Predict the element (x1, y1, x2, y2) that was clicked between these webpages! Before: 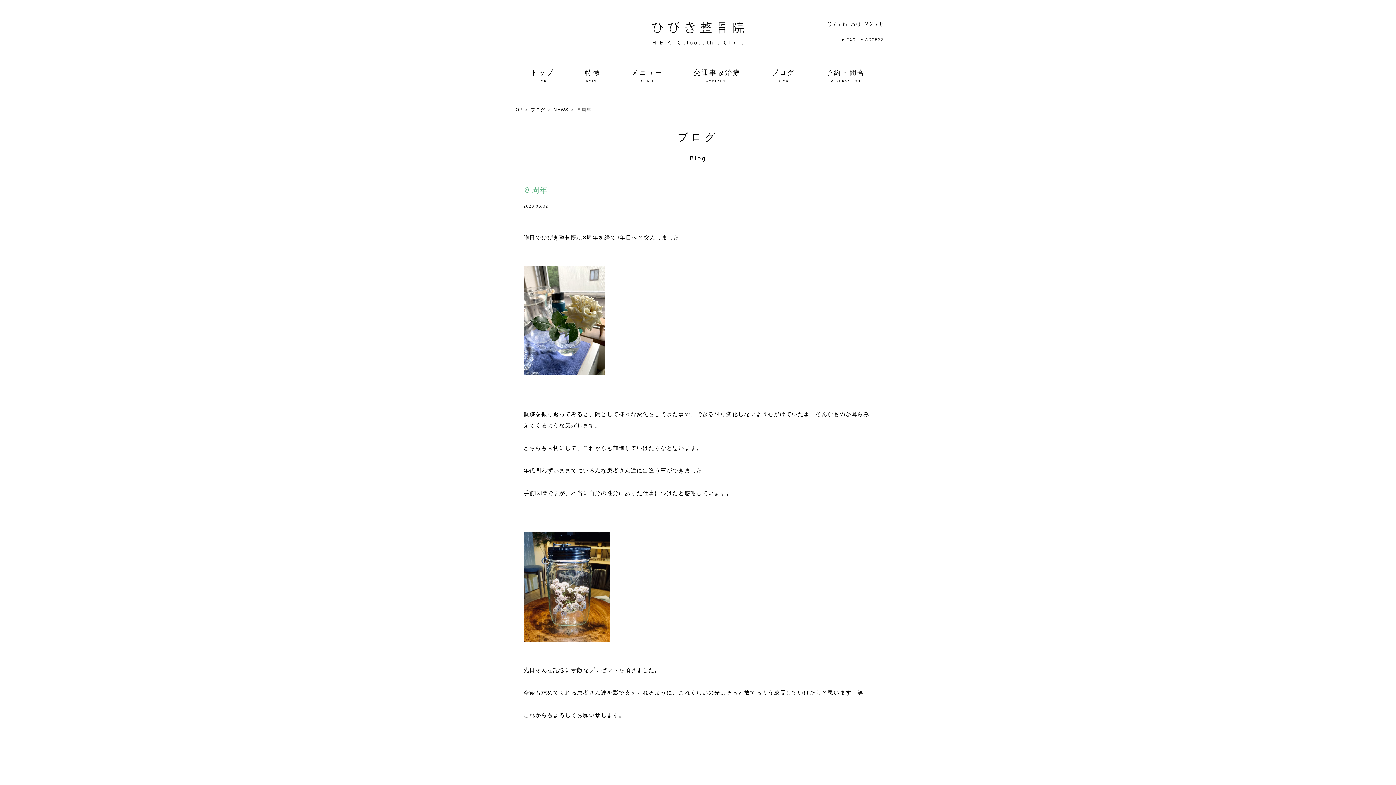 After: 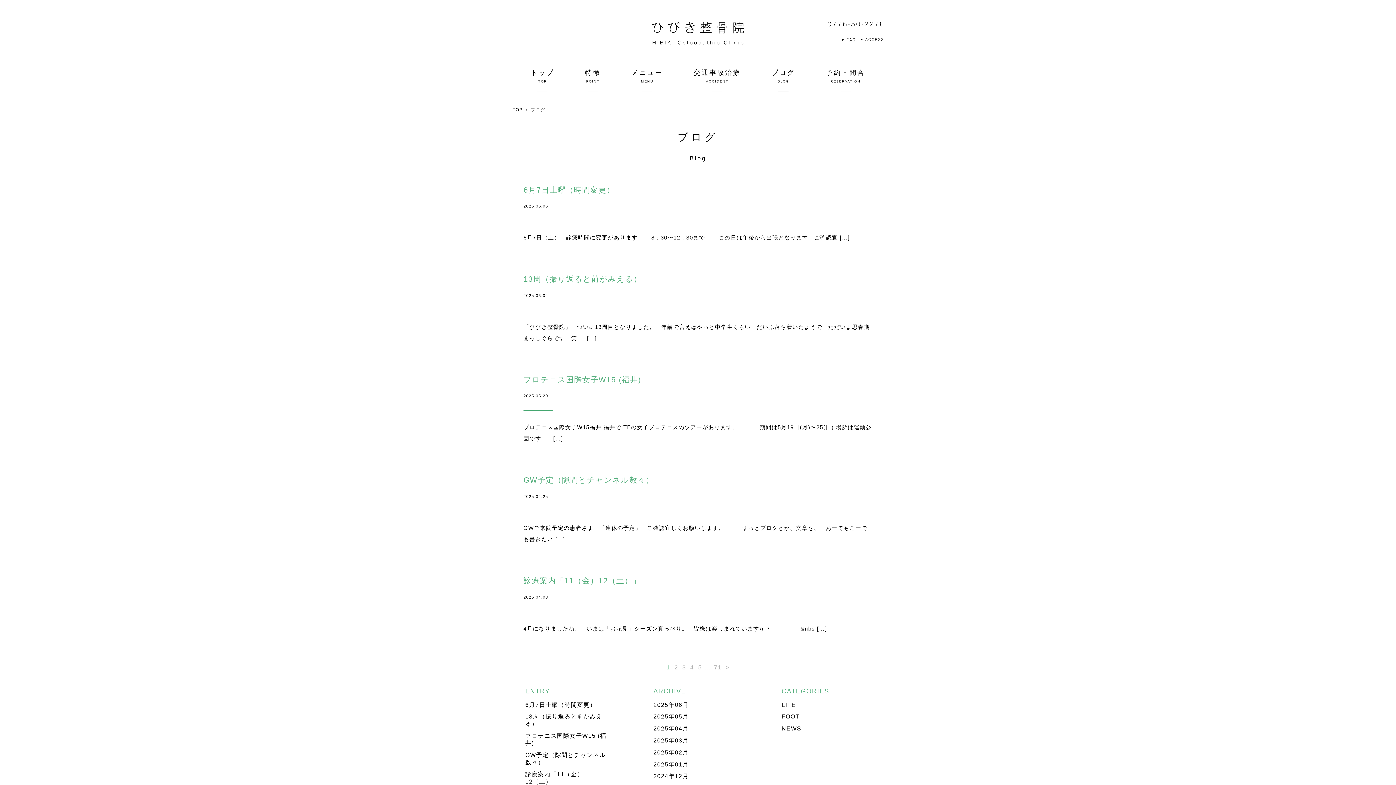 Action: label: ブログ
BLOG bbox: (771, 66, 795, 91)